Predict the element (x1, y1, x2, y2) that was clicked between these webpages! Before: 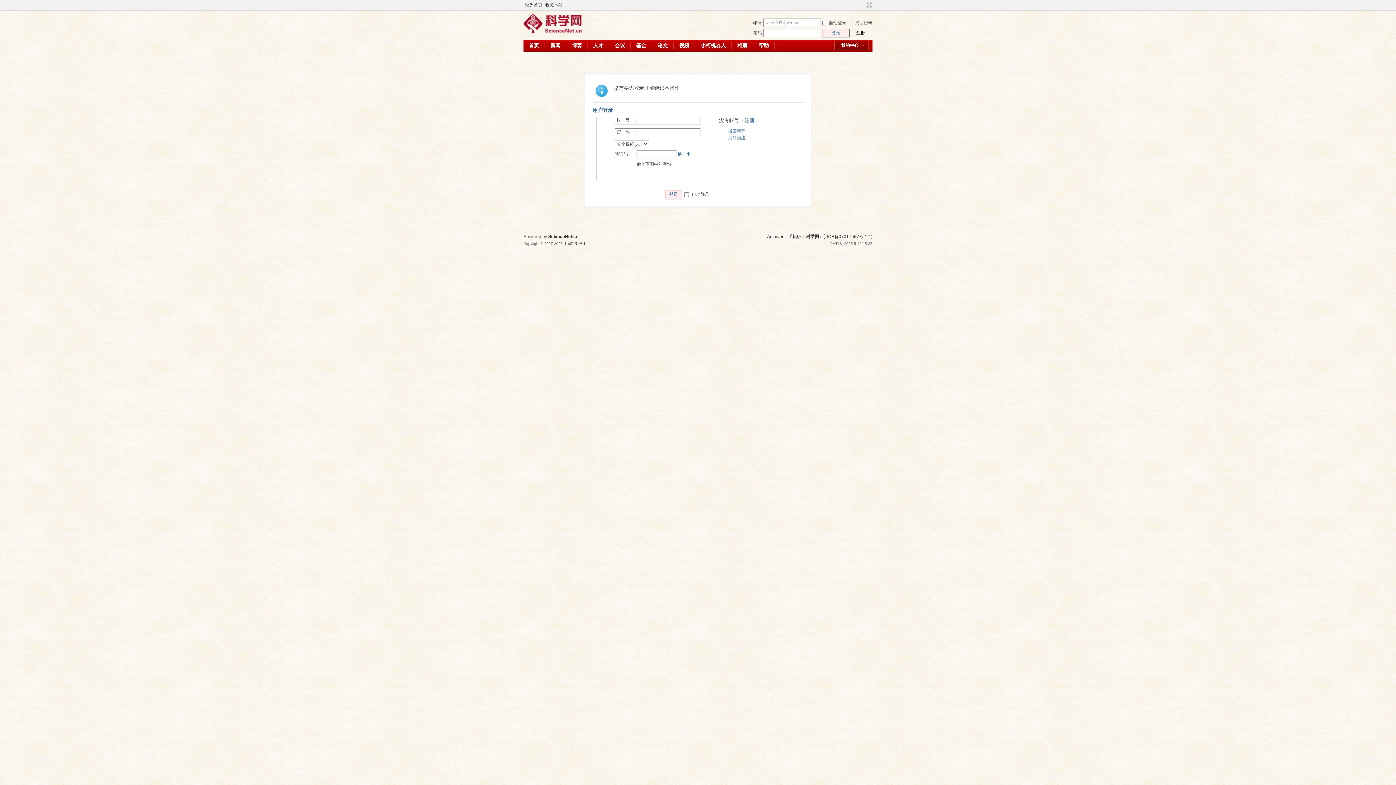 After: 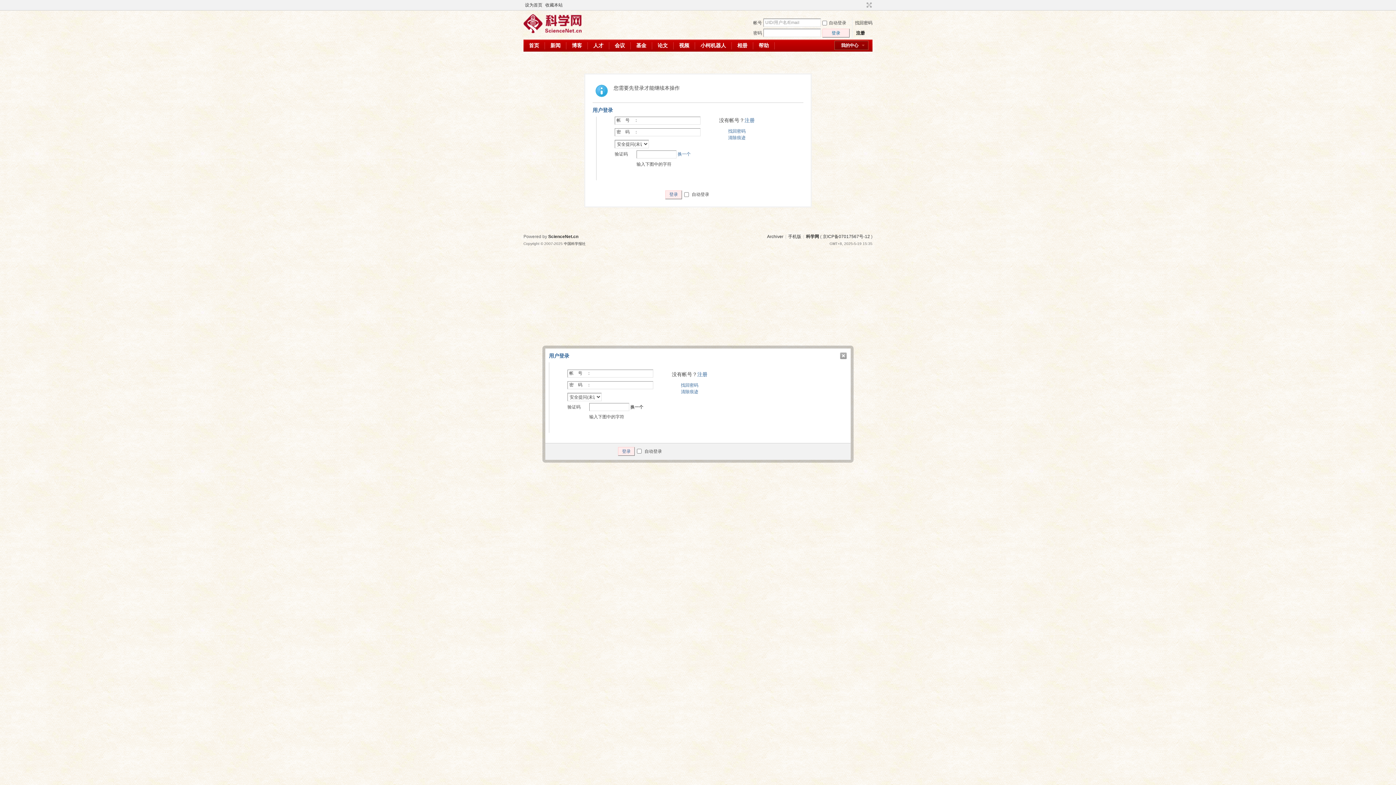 Action: bbox: (822, 28, 849, 37) label: 登录